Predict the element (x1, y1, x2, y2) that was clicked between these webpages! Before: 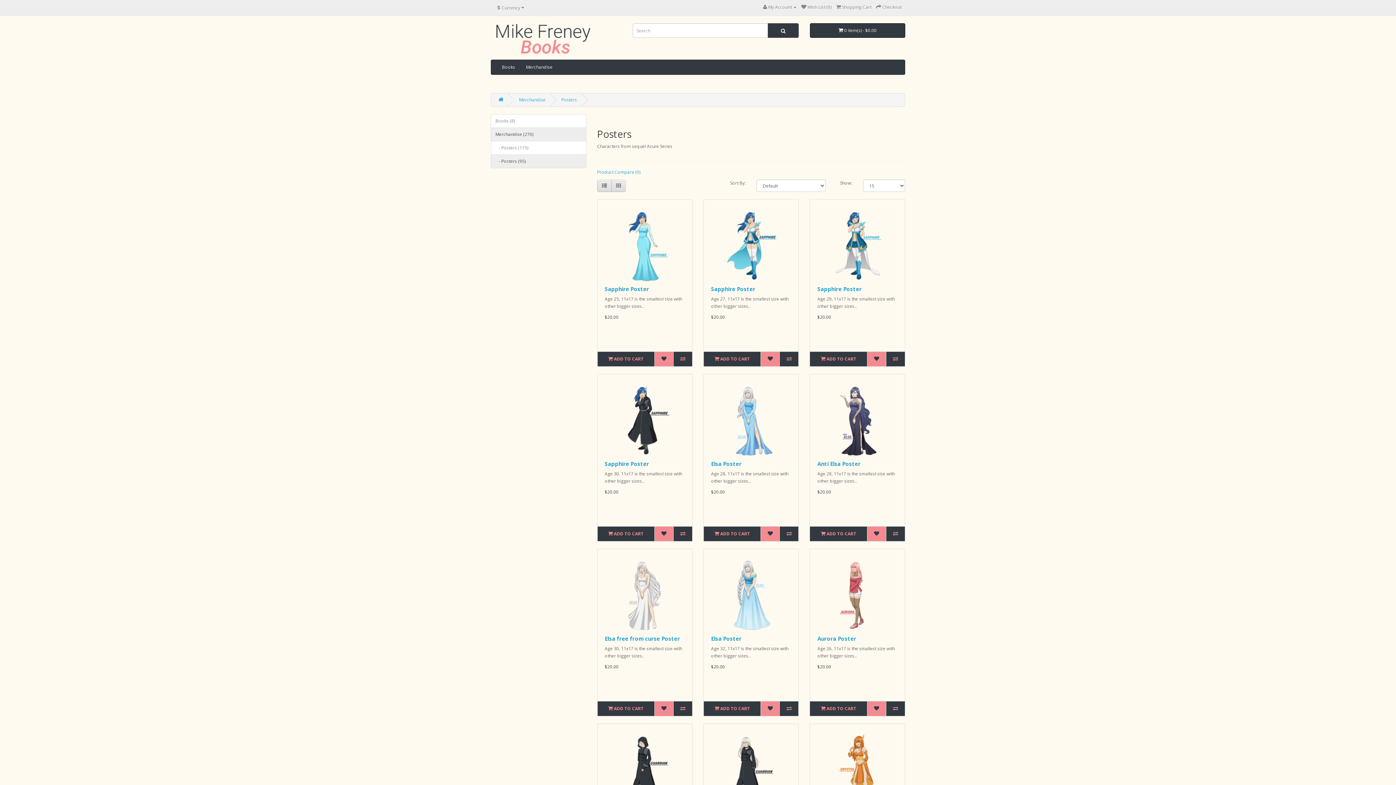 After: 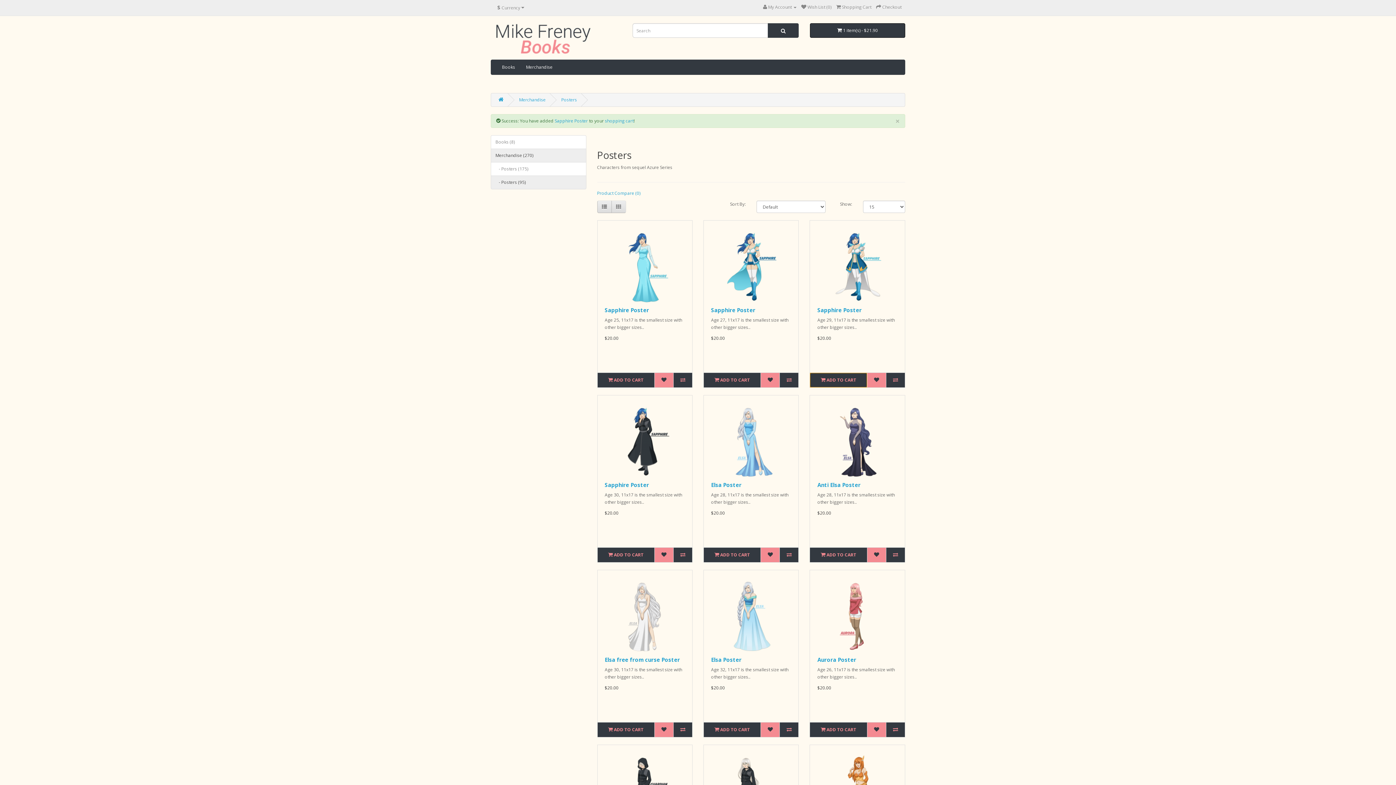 Action: bbox: (810, 352, 867, 366) label:  ADD TO CART